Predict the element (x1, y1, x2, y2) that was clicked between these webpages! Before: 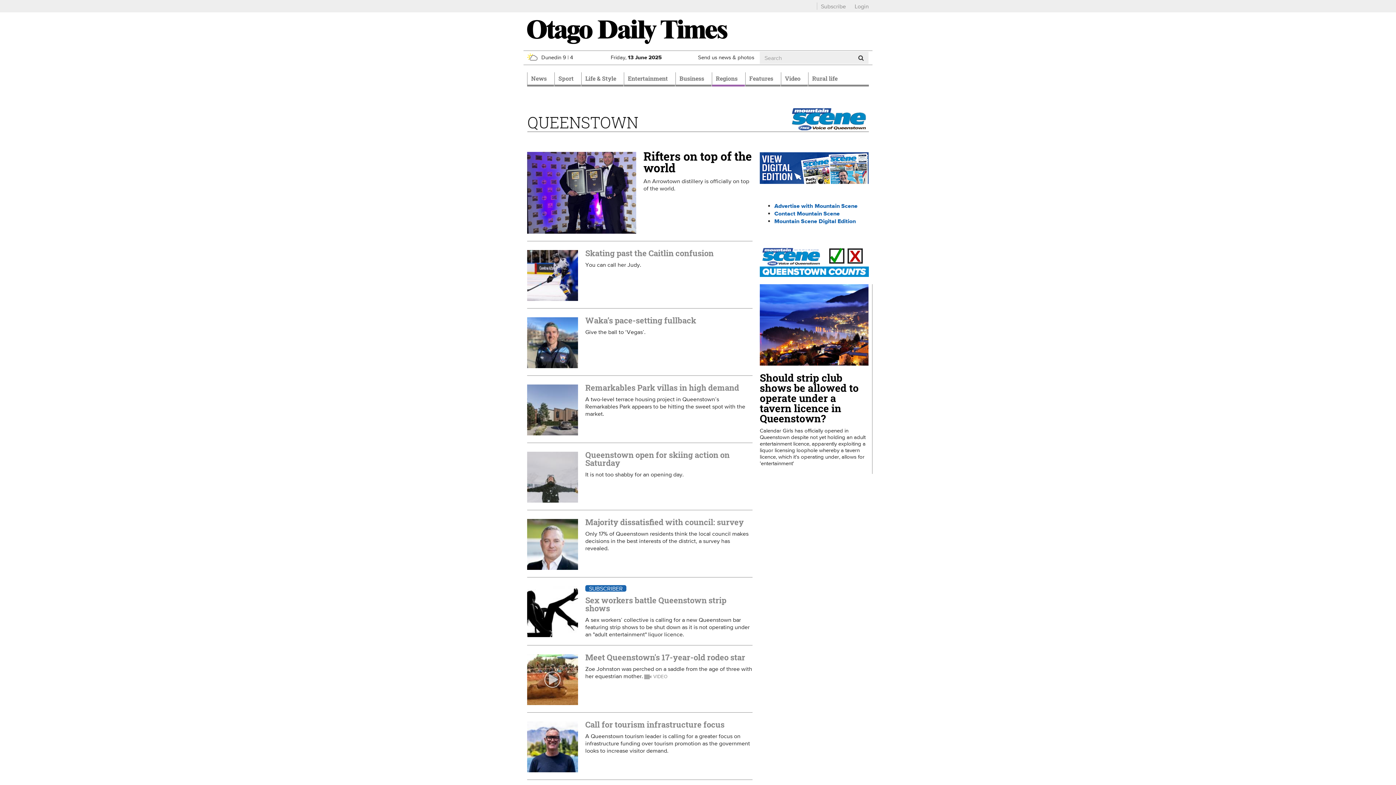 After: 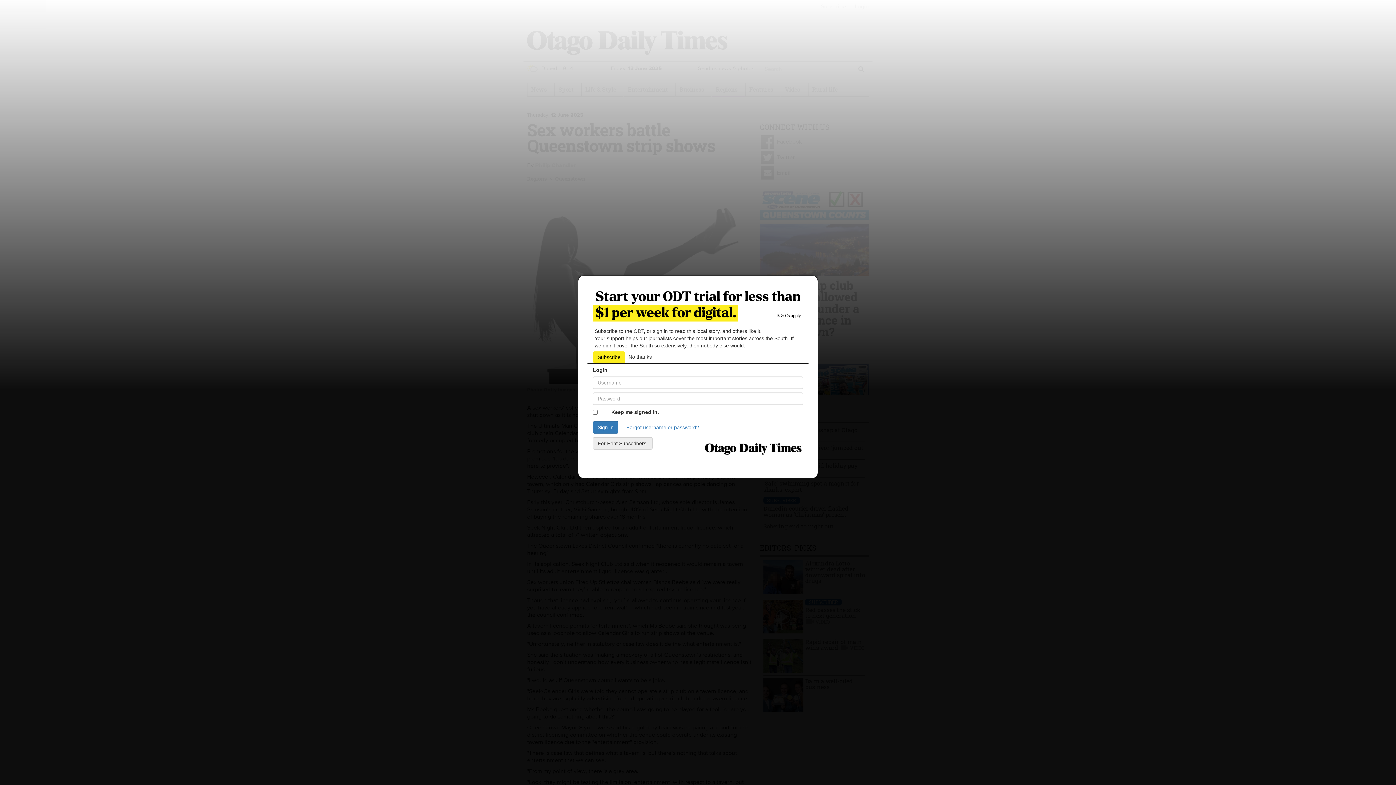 Action: bbox: (527, 586, 578, 637)